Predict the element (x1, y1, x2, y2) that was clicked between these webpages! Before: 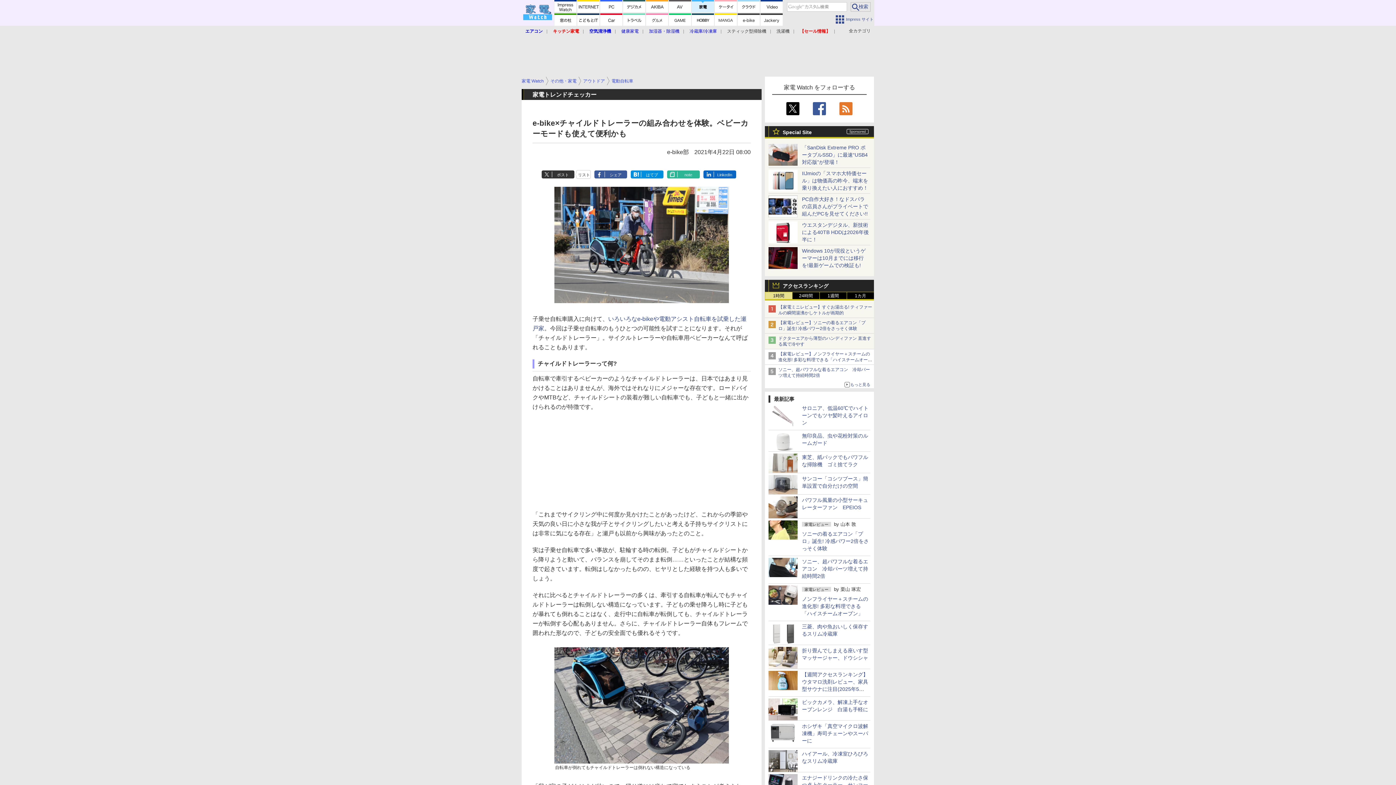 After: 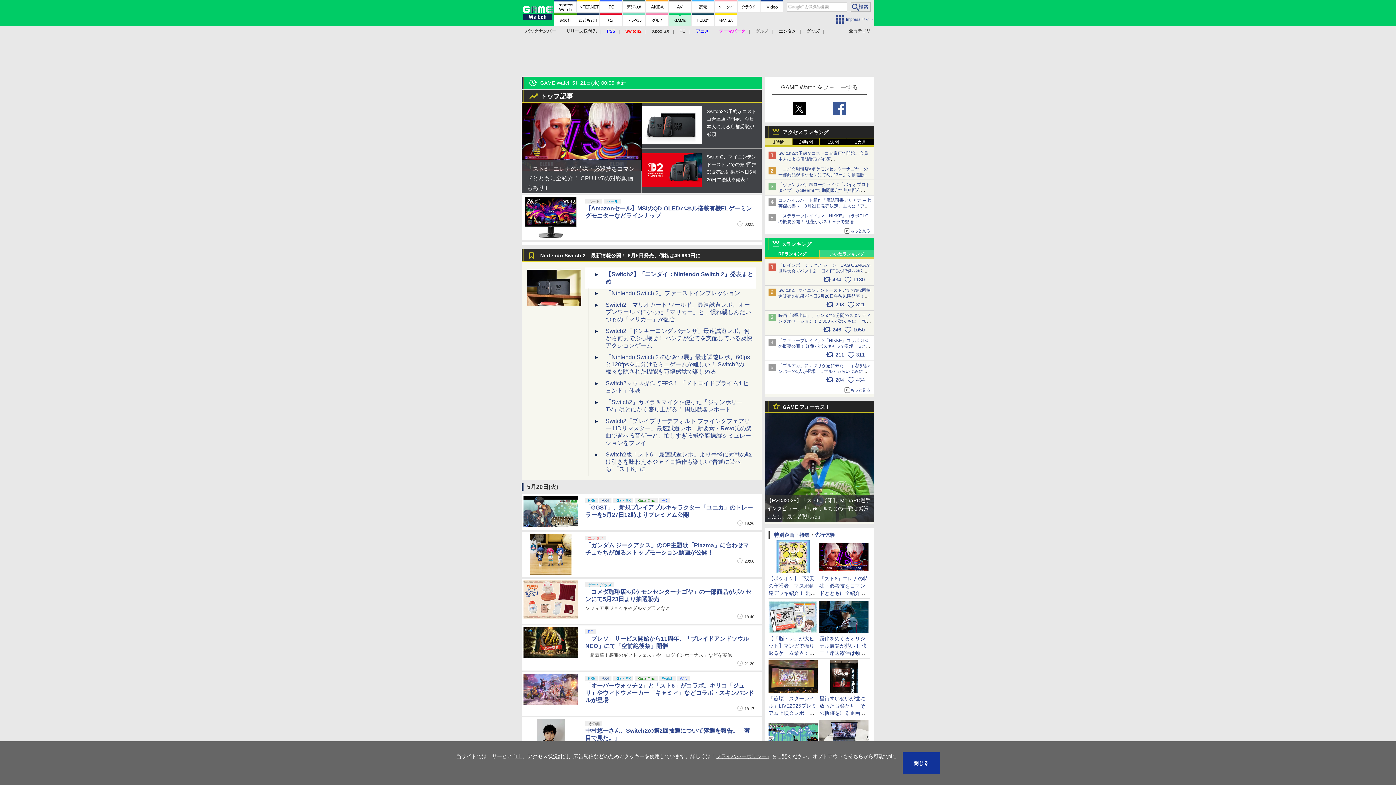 Action: bbox: (669, 13, 691, 25)